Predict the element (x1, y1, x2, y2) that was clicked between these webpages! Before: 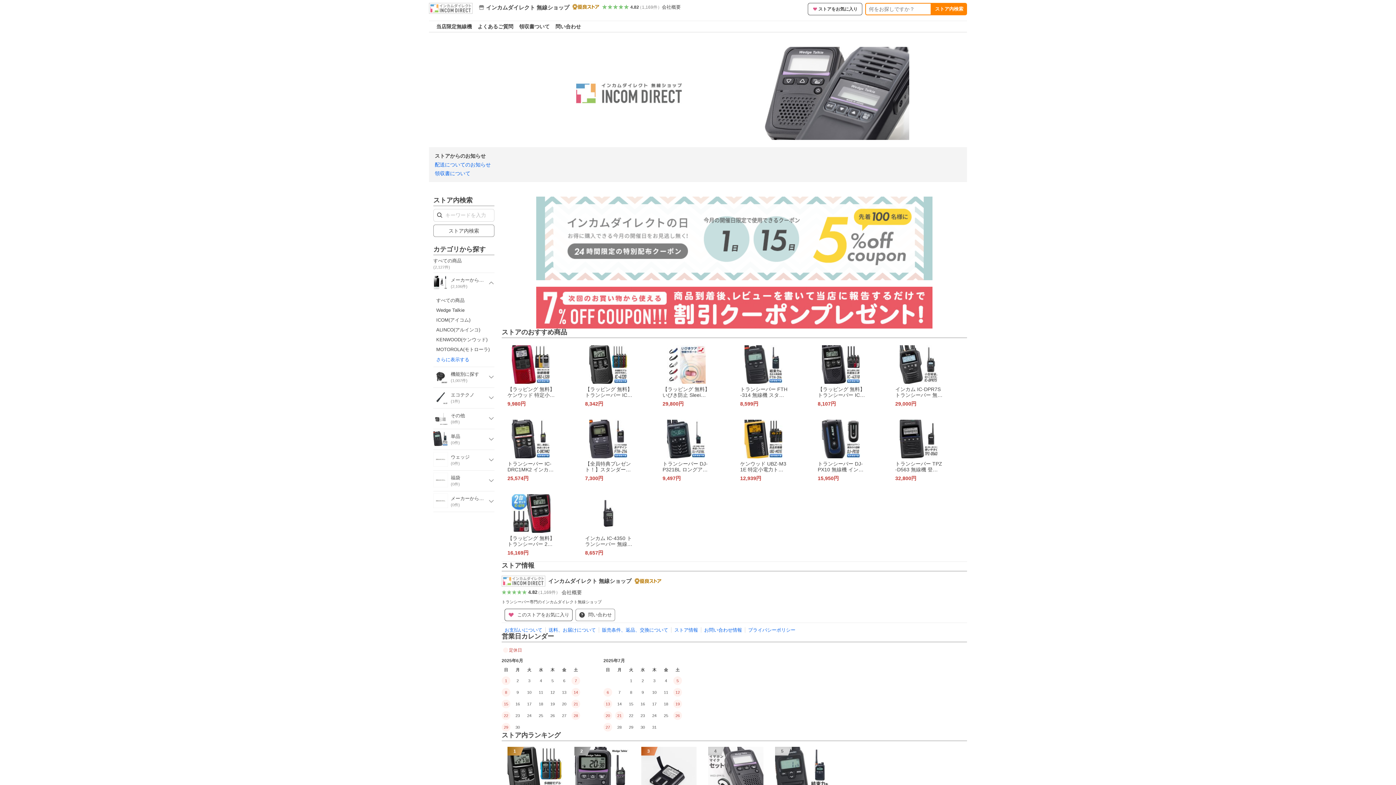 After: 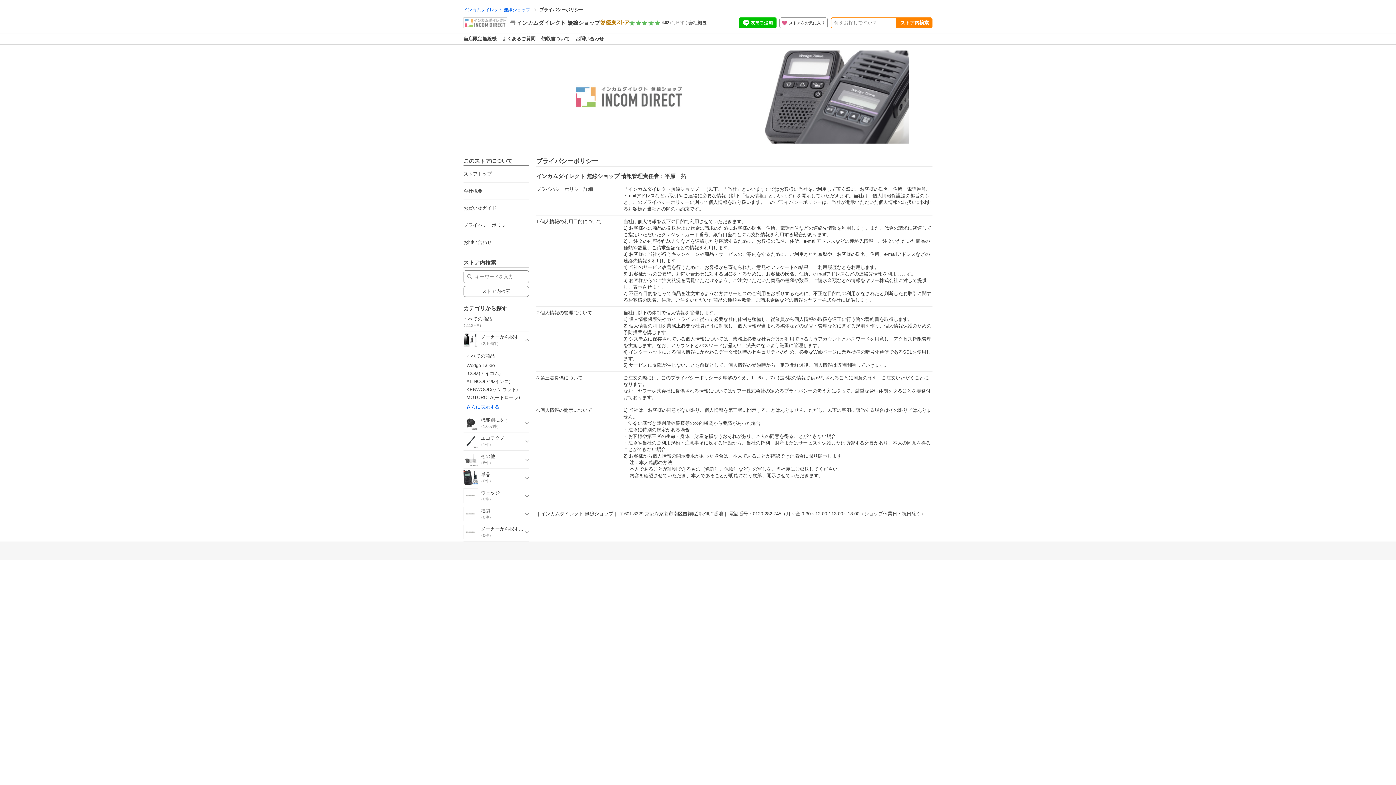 Action: bbox: (748, 627, 795, 633) label: プライバシーポリシー